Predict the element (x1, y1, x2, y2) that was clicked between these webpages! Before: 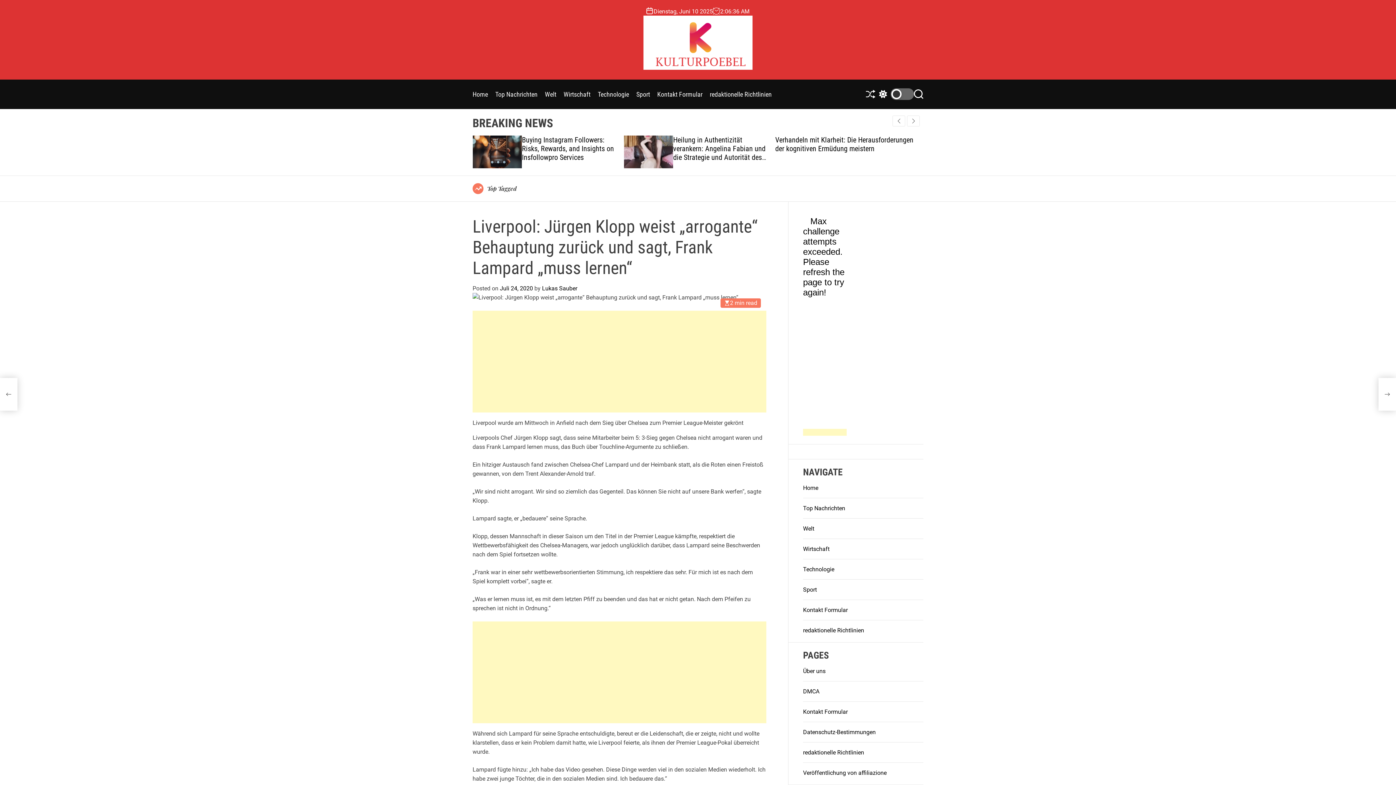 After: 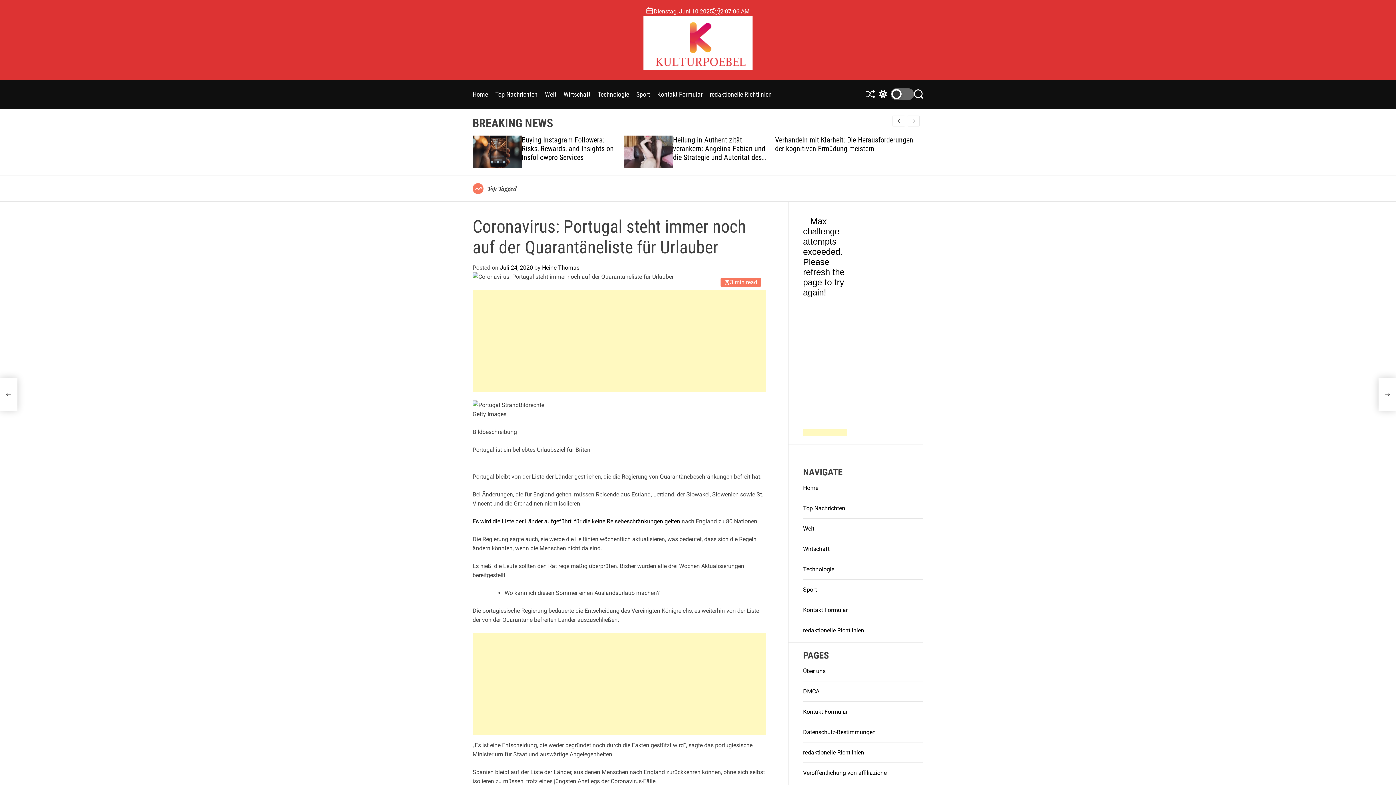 Action: label: Coronavirus: Portugal steht immer noch auf der Quarantäneliste für Urlauber bbox: (1378, 378, 1396, 410)